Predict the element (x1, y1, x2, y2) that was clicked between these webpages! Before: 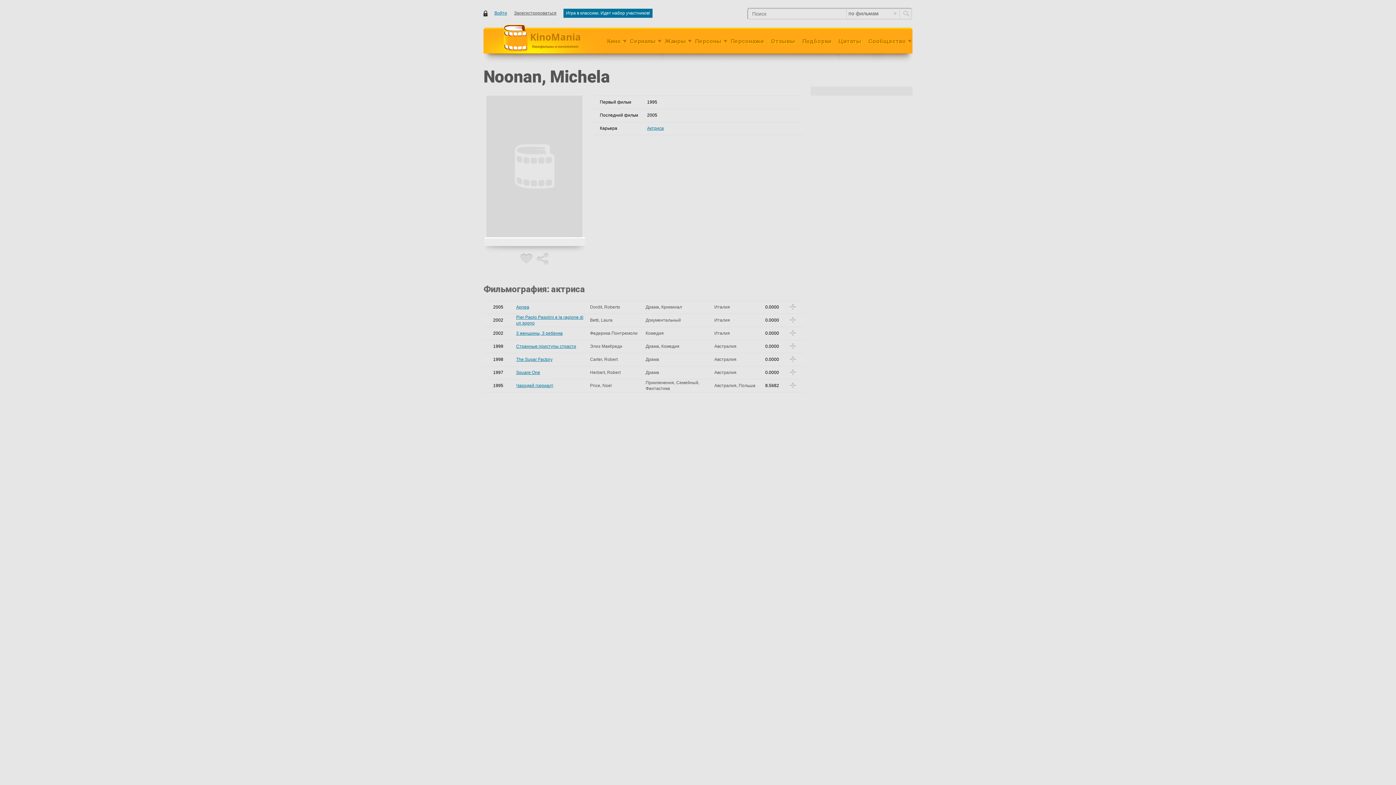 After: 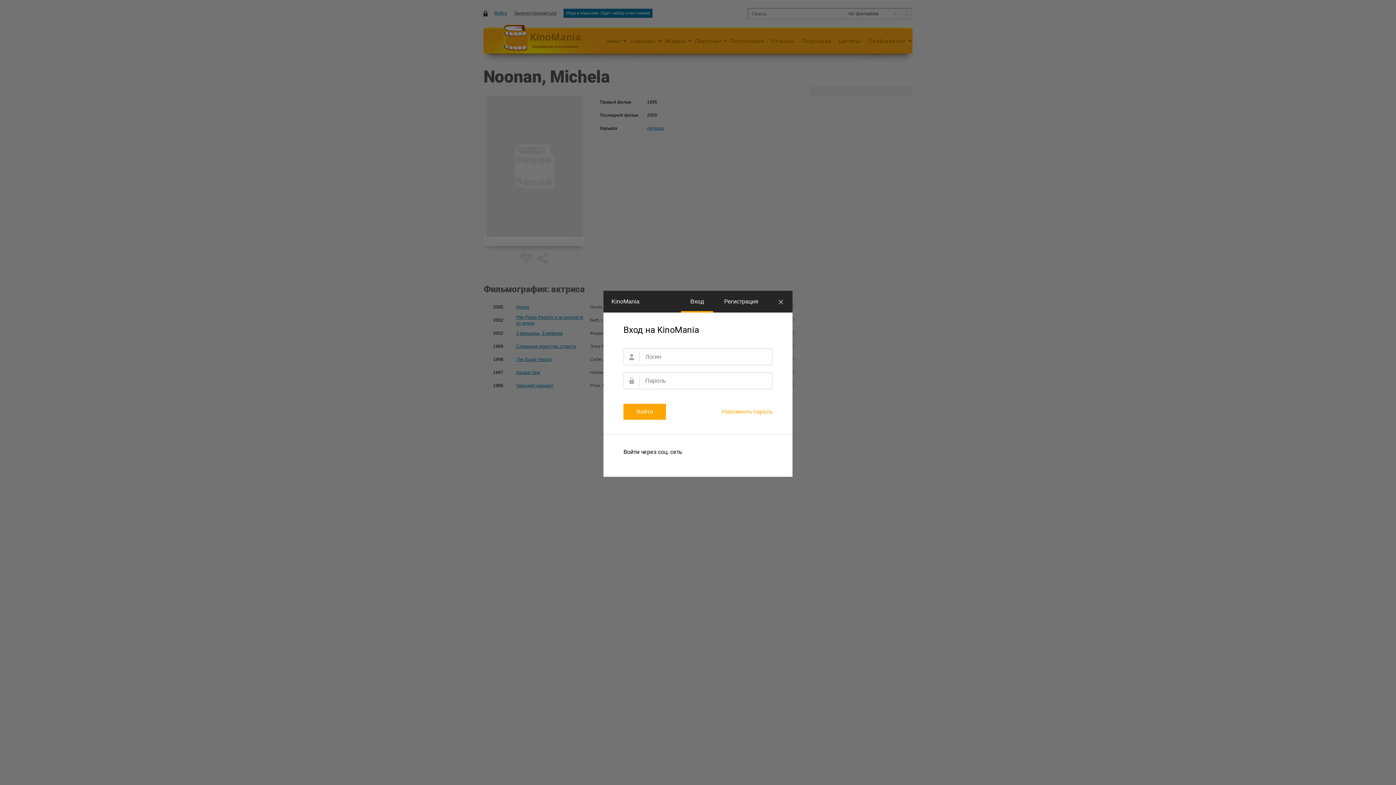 Action: bbox: (494, 10, 507, 15) label: Войти